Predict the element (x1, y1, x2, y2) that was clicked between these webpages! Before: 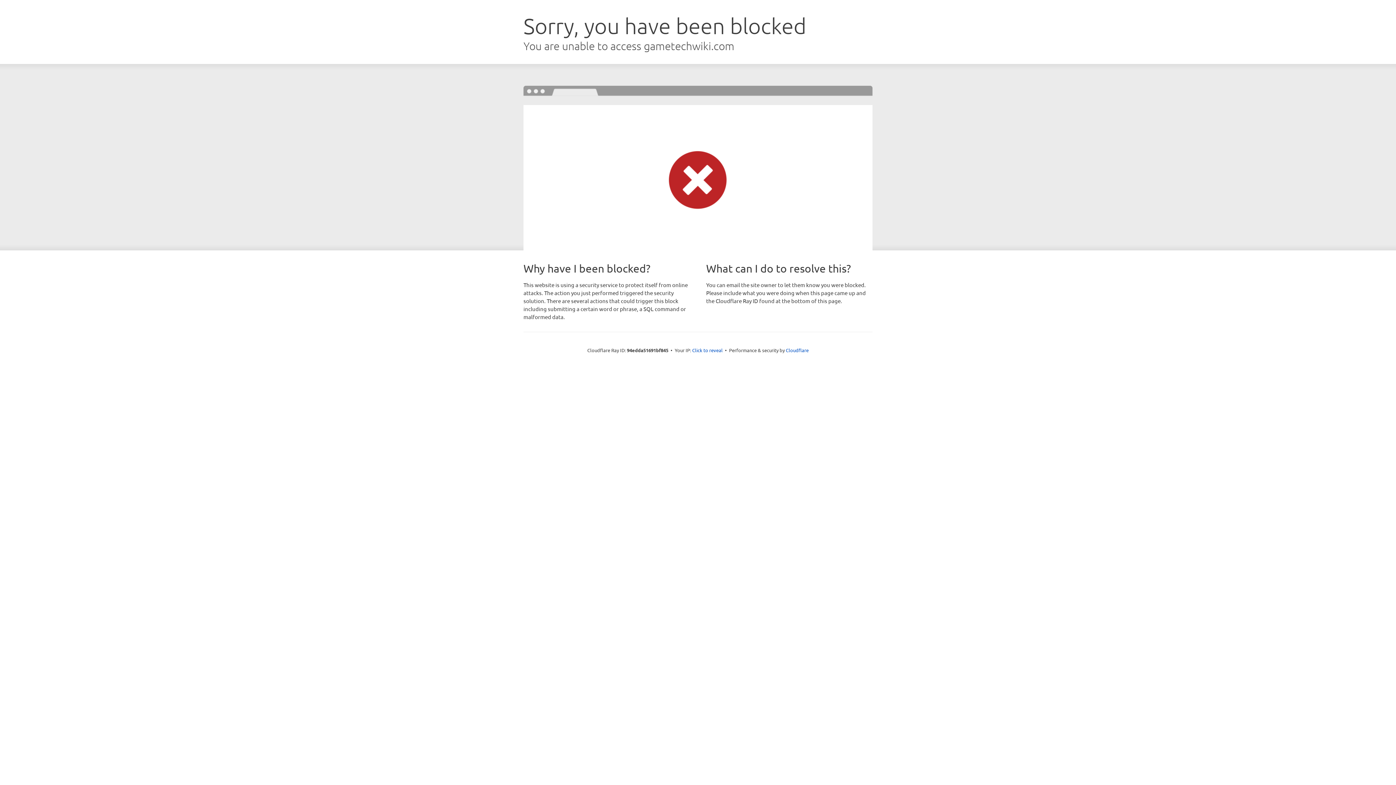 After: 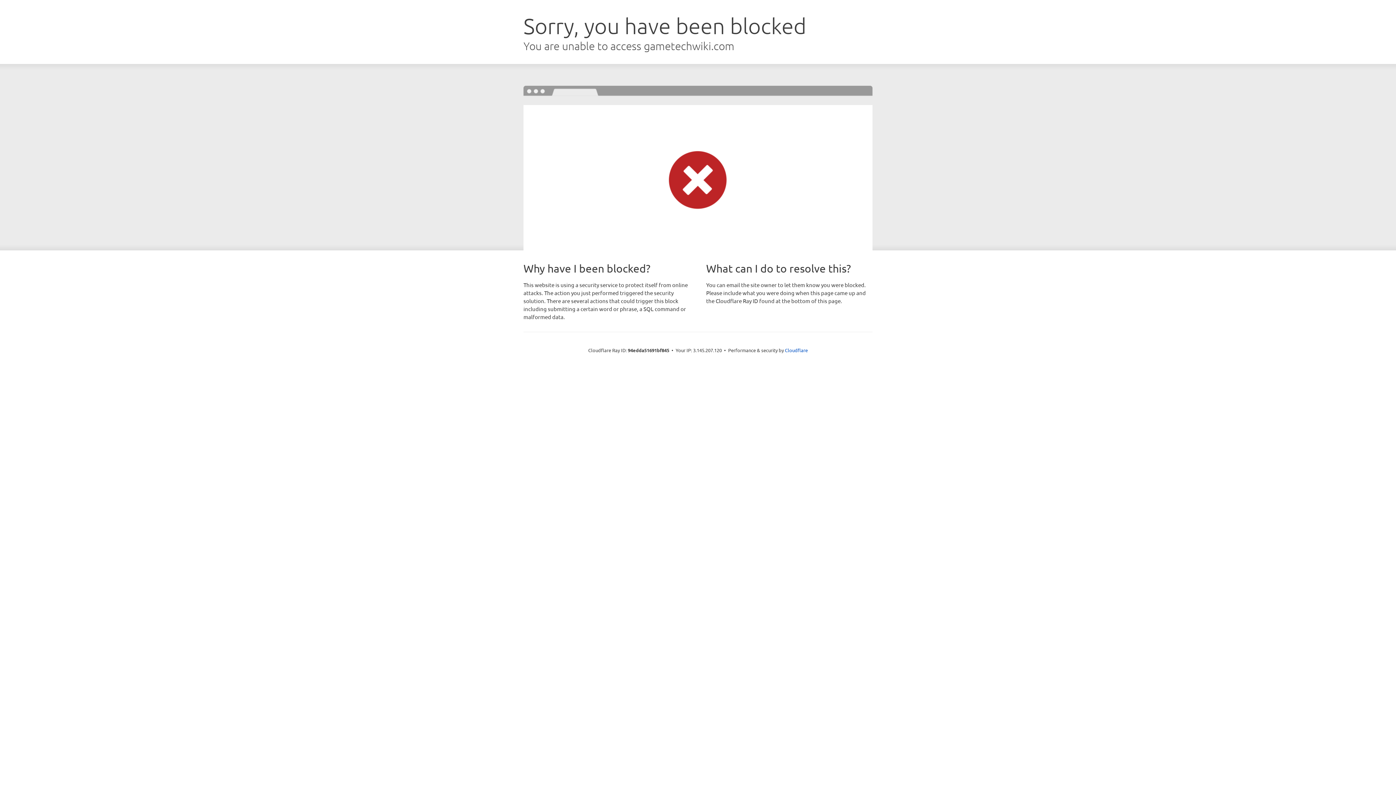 Action: label: Click to reveal bbox: (692, 346, 722, 353)